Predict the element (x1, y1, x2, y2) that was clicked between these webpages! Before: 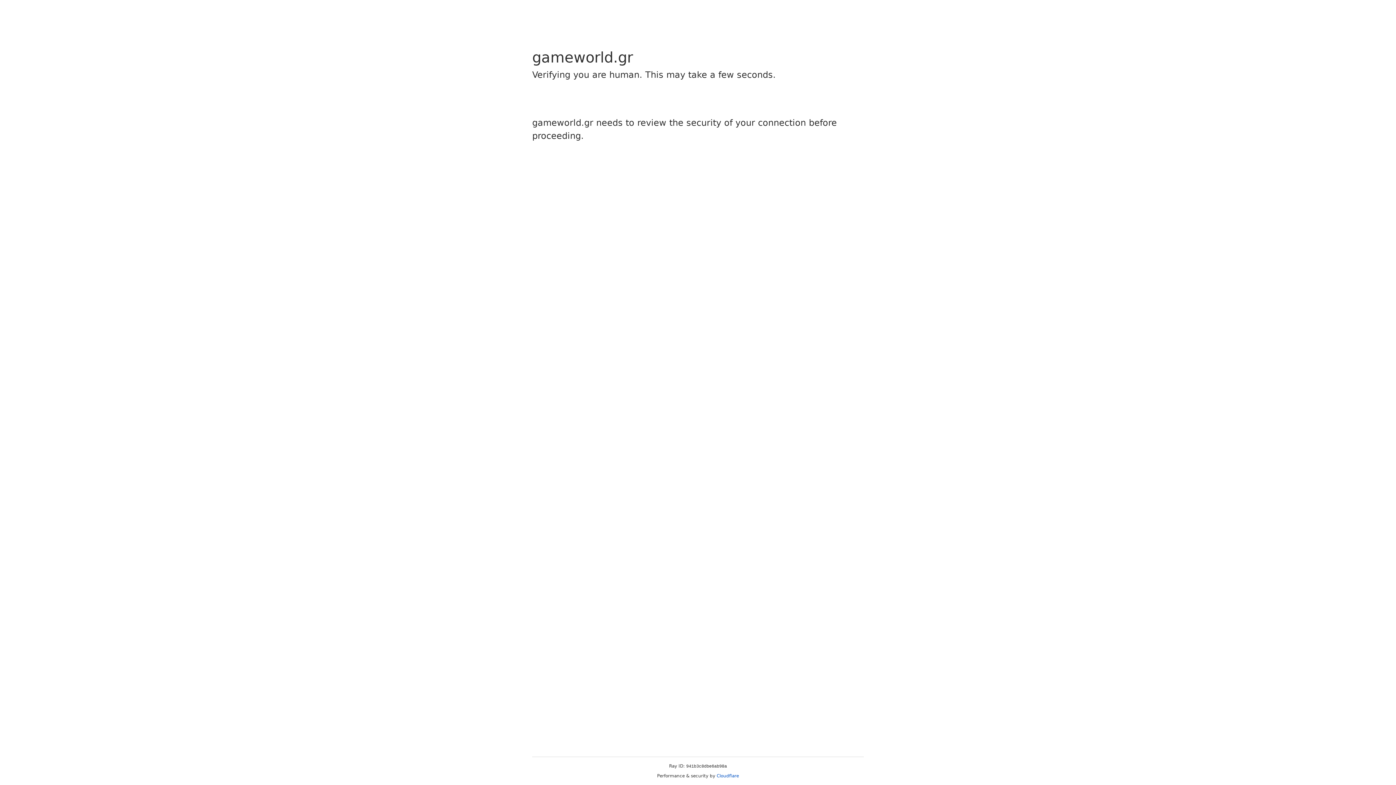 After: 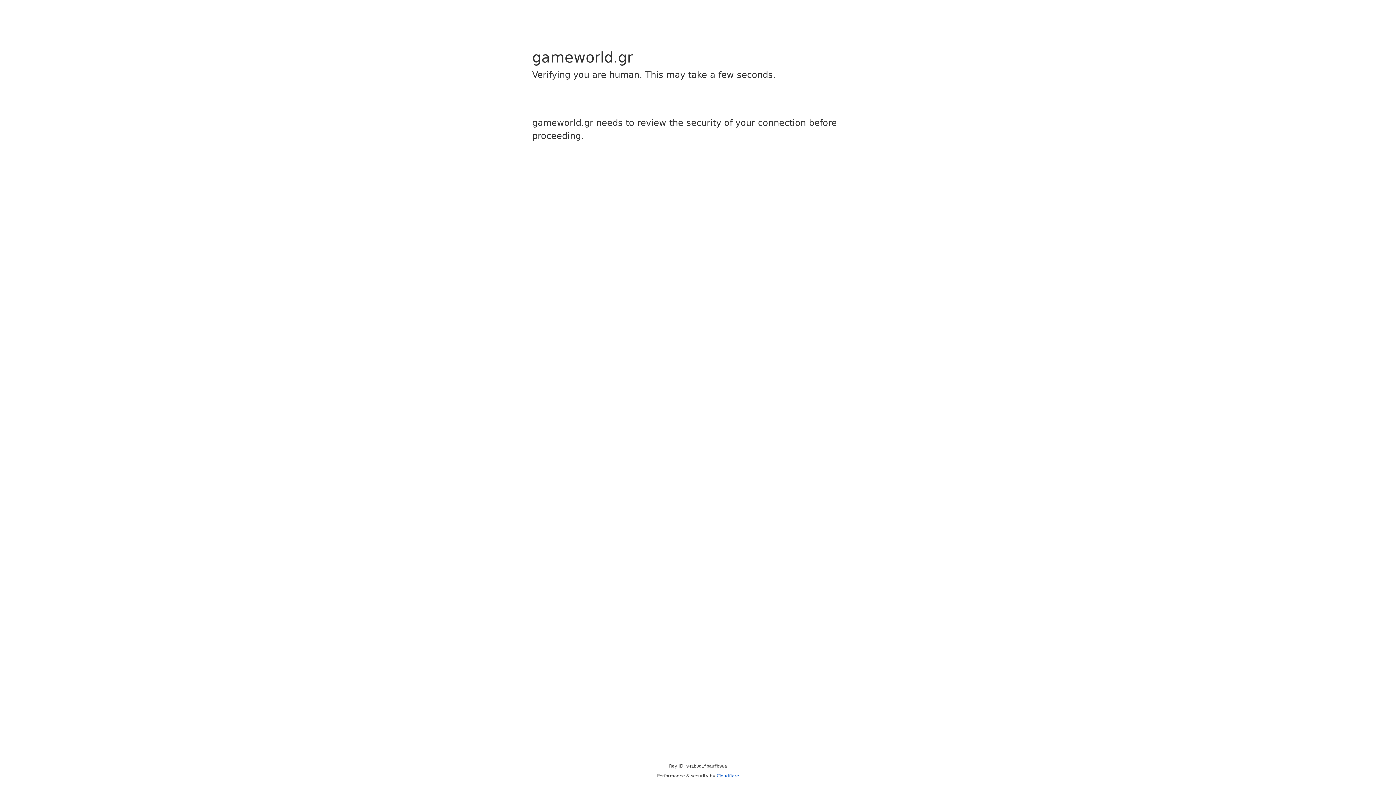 Action: label: Cloudflare bbox: (716, 773, 739, 778)